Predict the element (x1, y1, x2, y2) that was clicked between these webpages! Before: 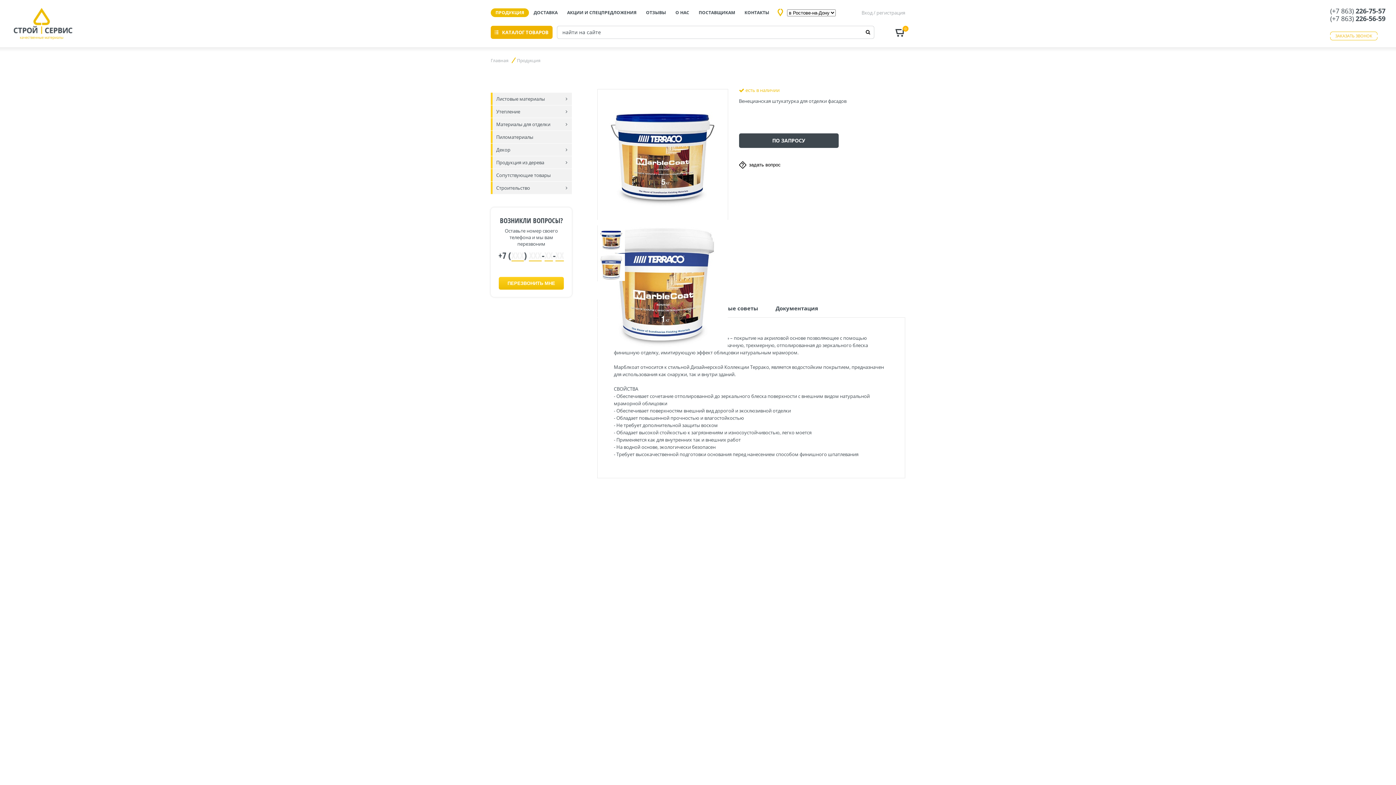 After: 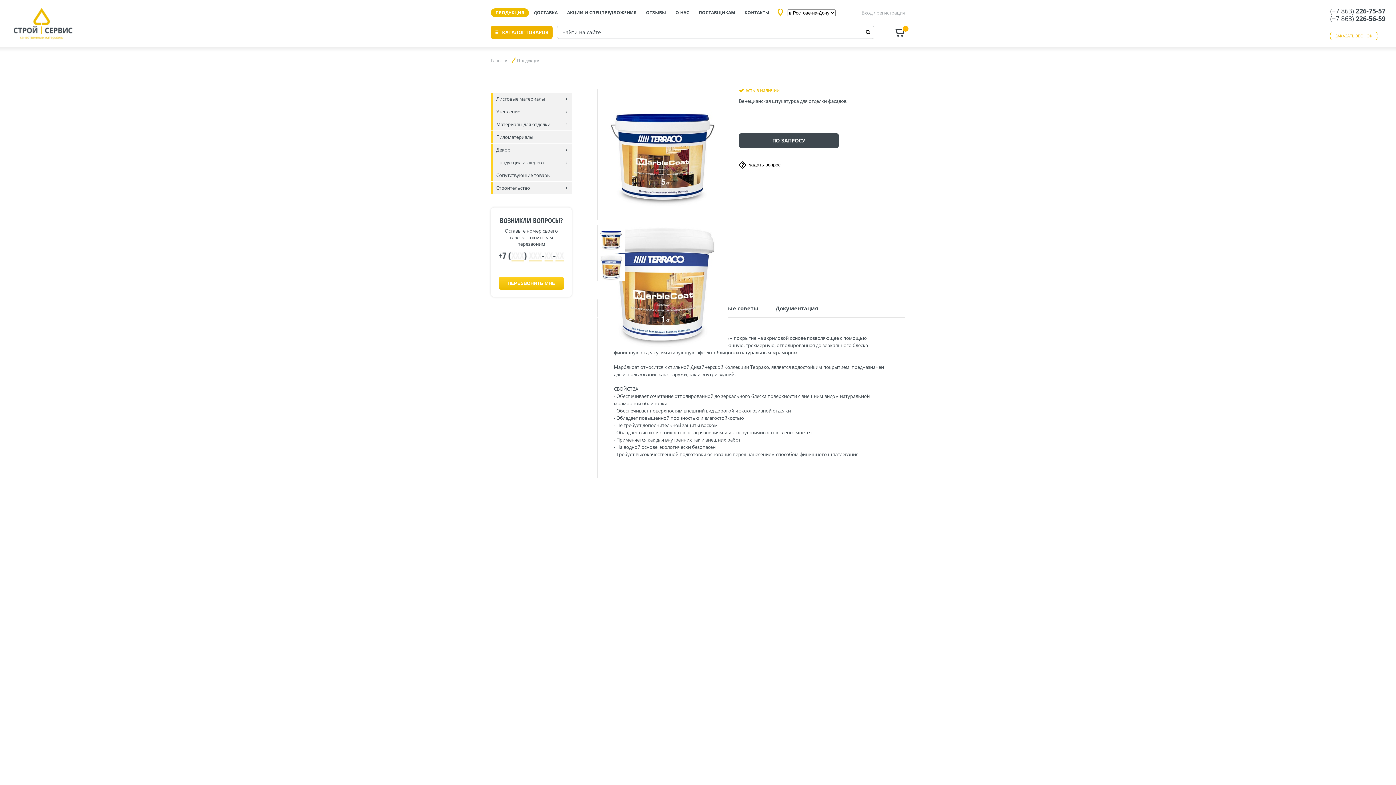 Action: bbox: (1330, 14, 1385, 22) label: (+7 863) 226-56-59